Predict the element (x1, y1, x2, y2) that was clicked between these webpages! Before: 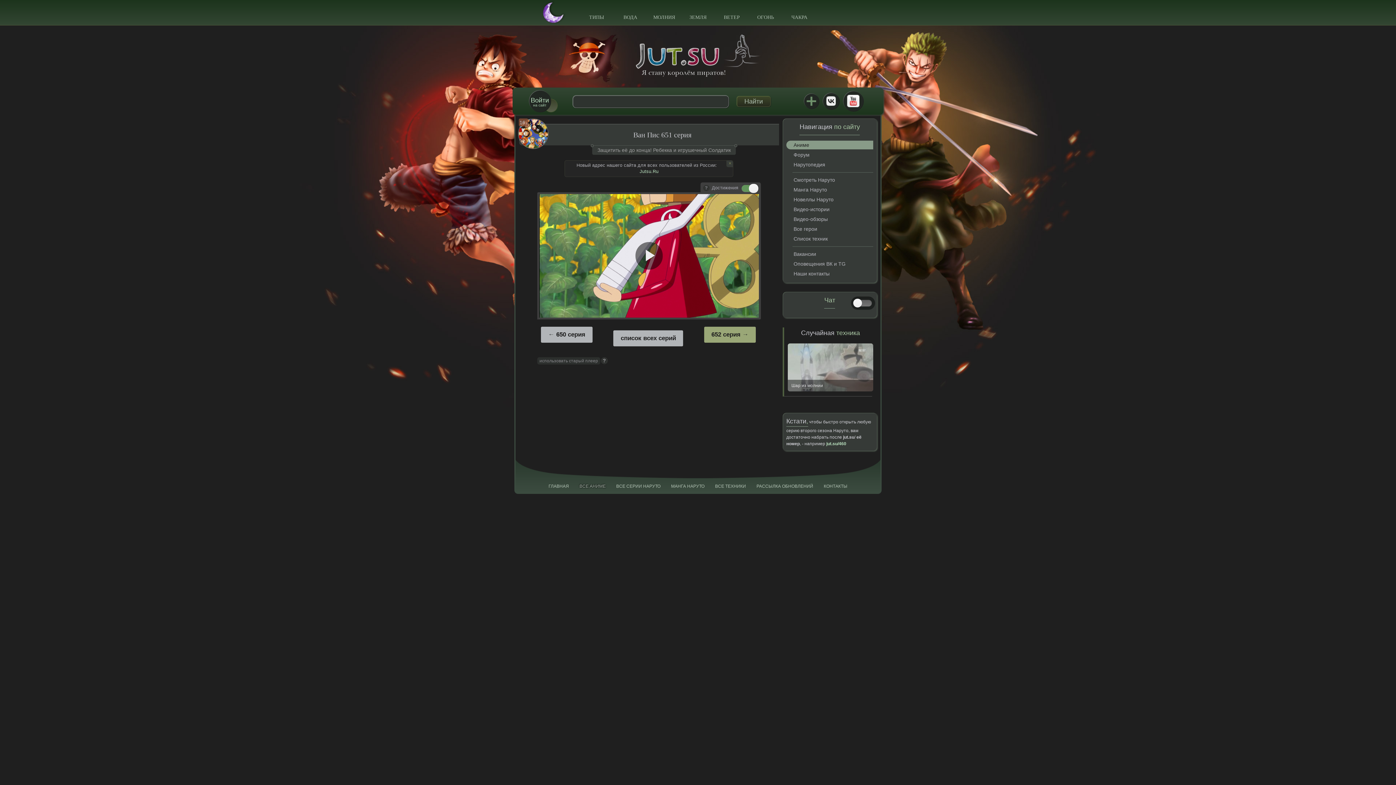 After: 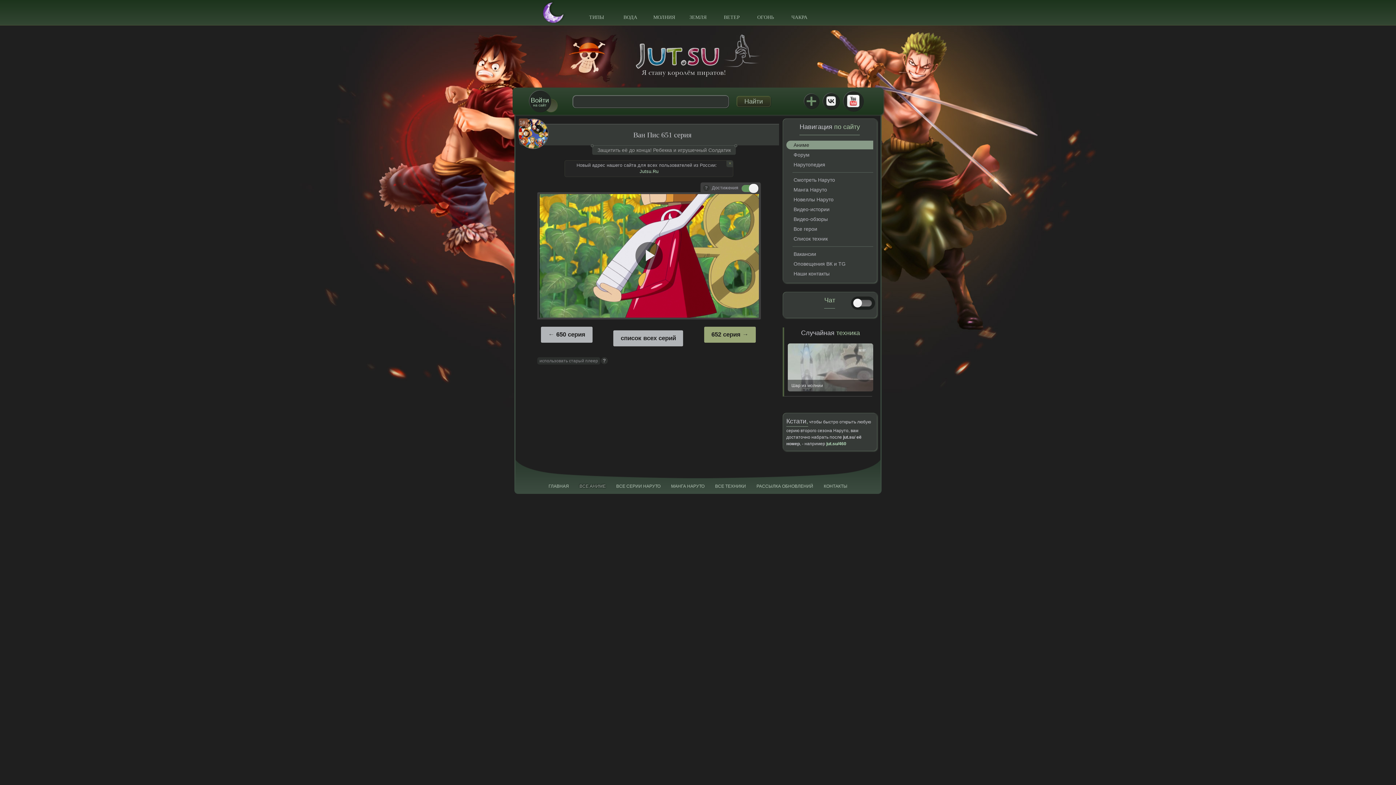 Action: bbox: (822, 92, 839, 109) label: ВКонтакте